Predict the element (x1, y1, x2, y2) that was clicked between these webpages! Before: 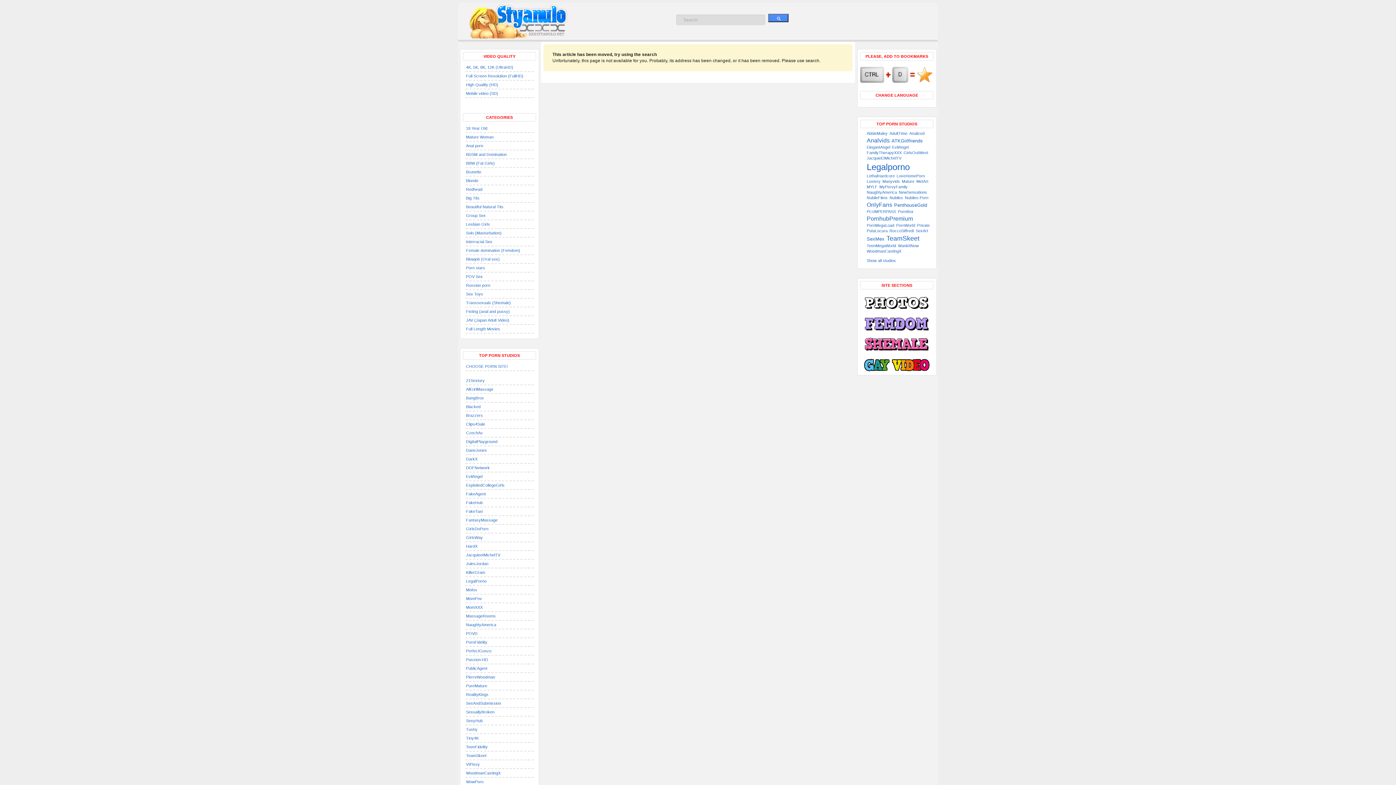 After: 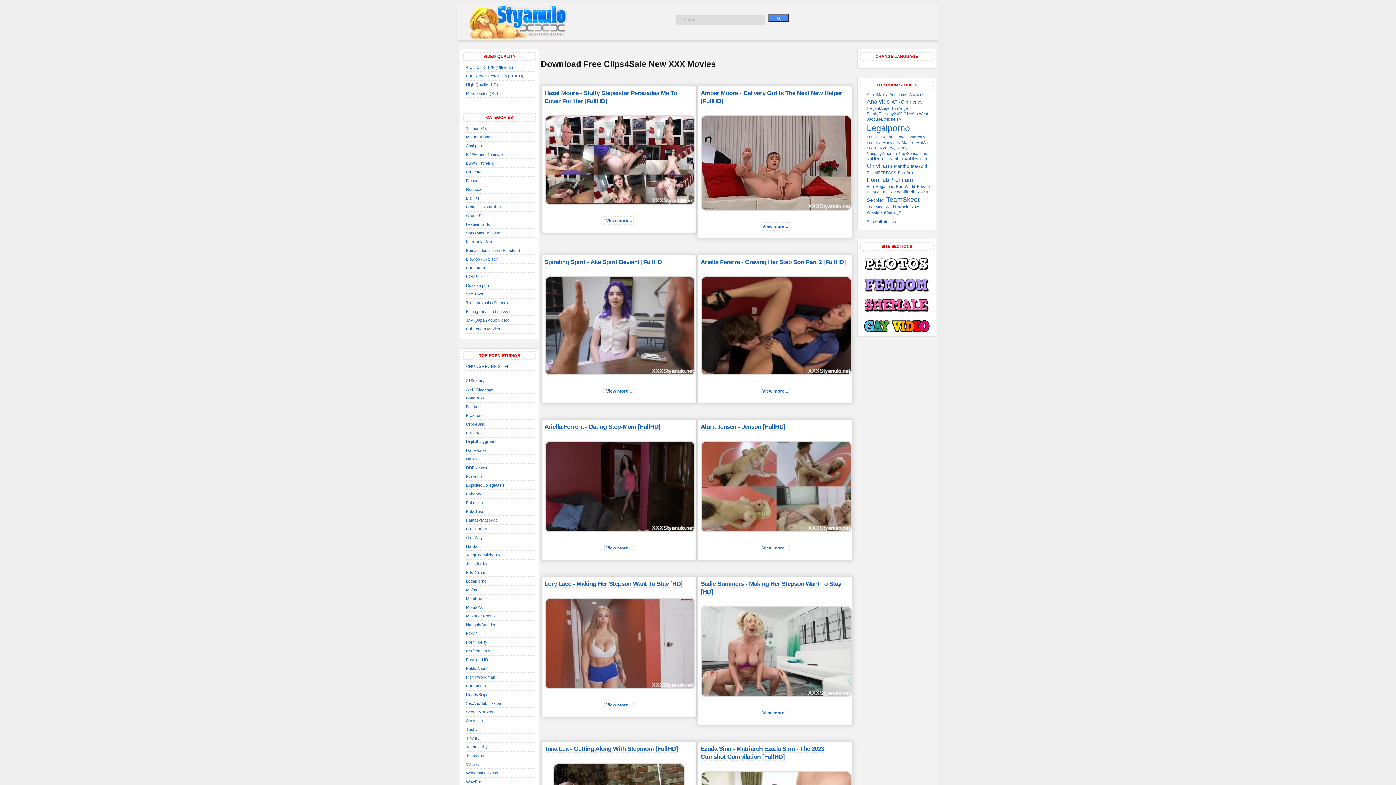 Action: bbox: (465, 421, 485, 427) label: Clips4Sale